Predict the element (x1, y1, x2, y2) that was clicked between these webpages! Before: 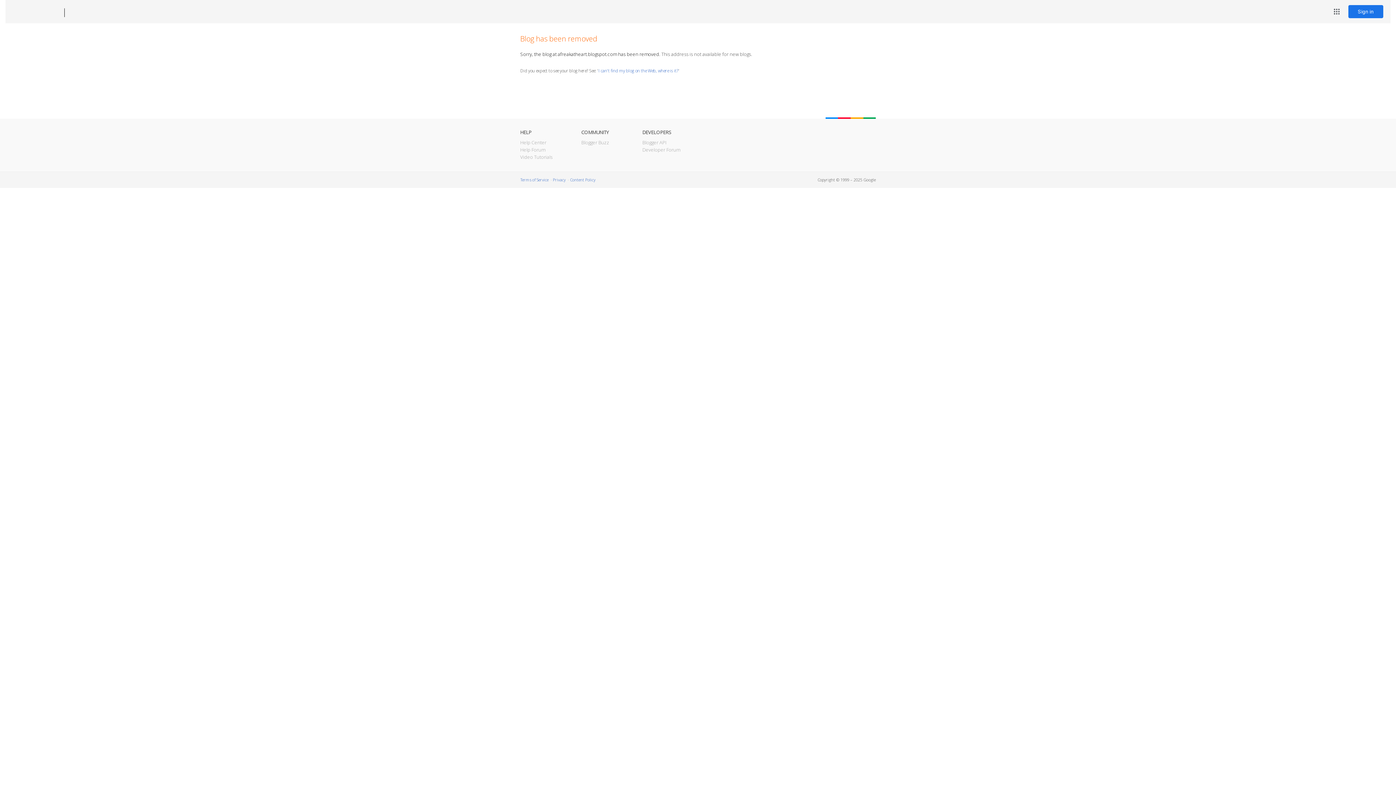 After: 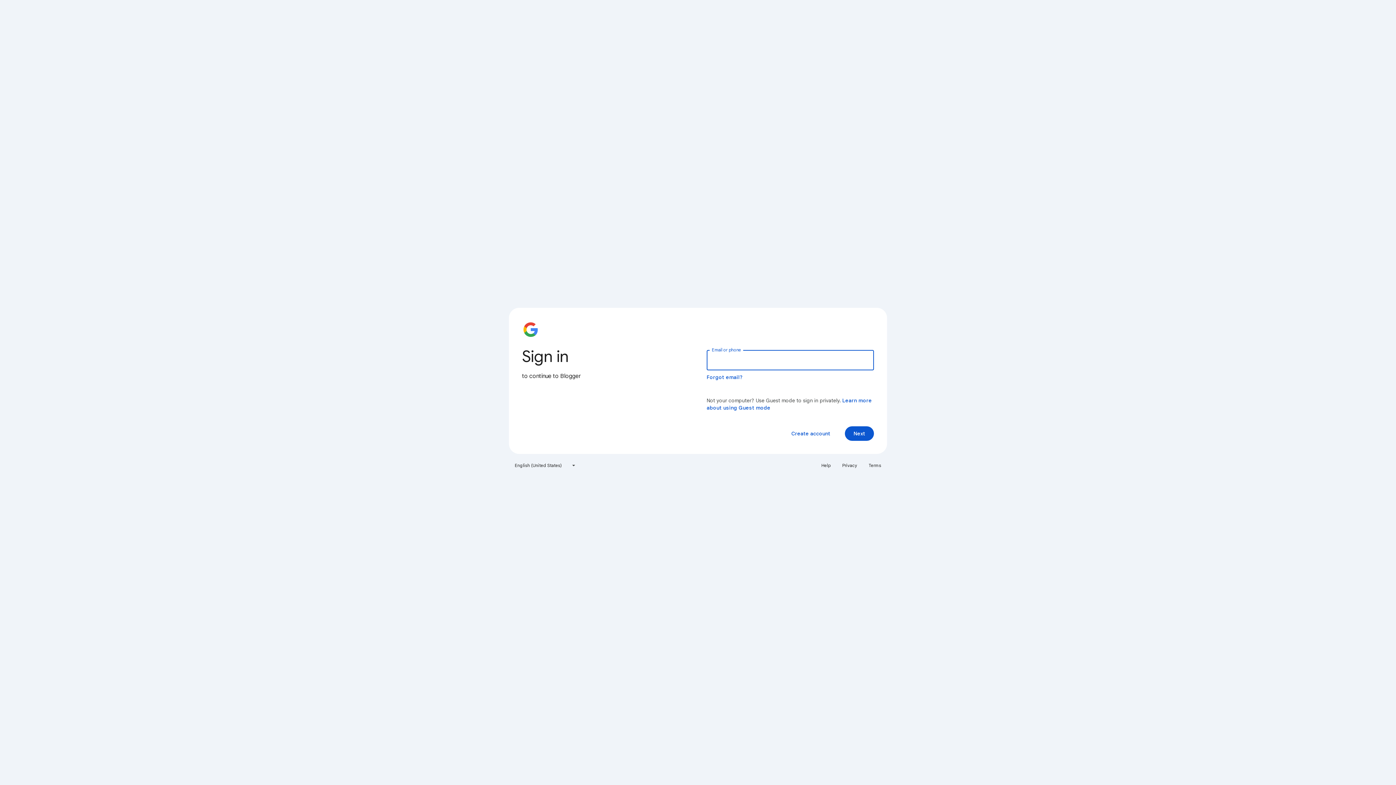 Action: bbox: (1348, 5, 1383, 18) label: Sign in